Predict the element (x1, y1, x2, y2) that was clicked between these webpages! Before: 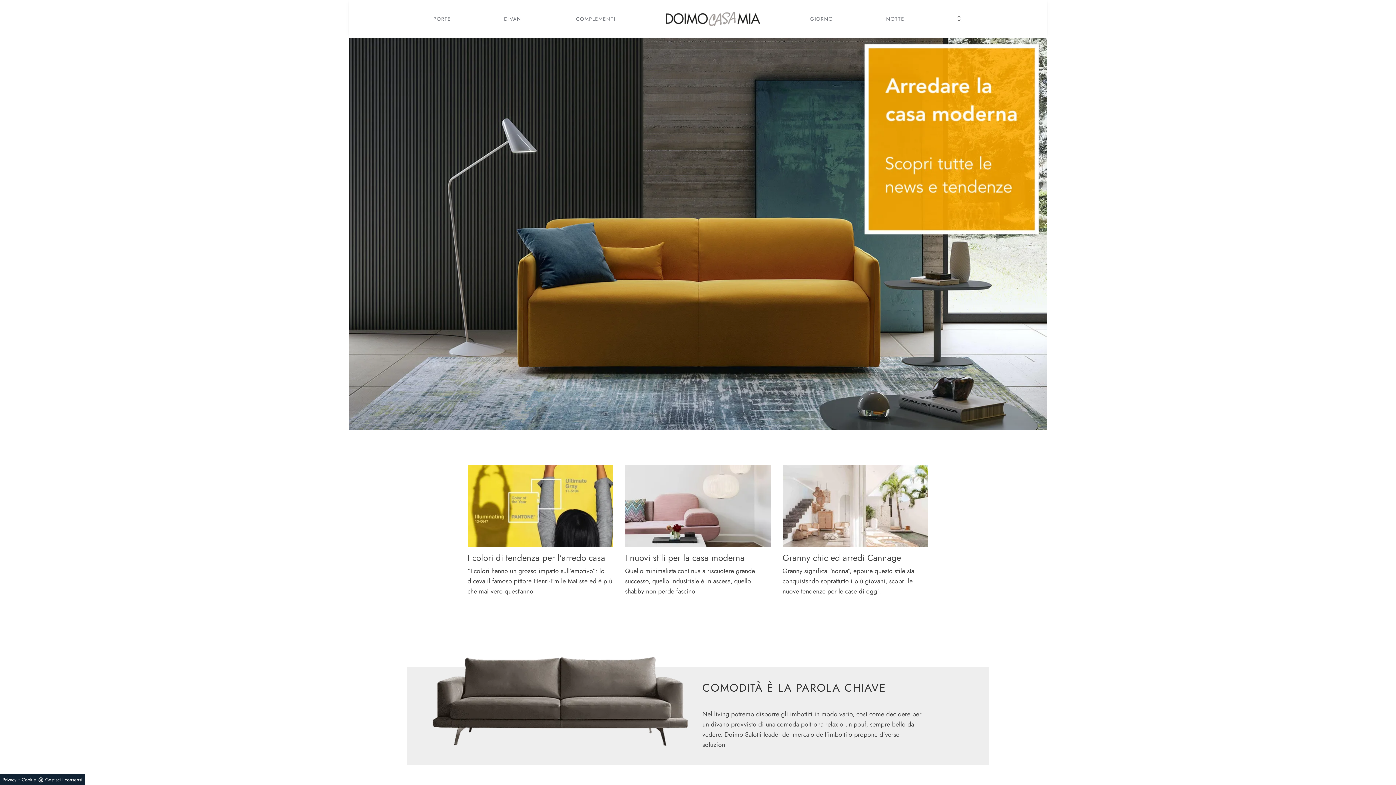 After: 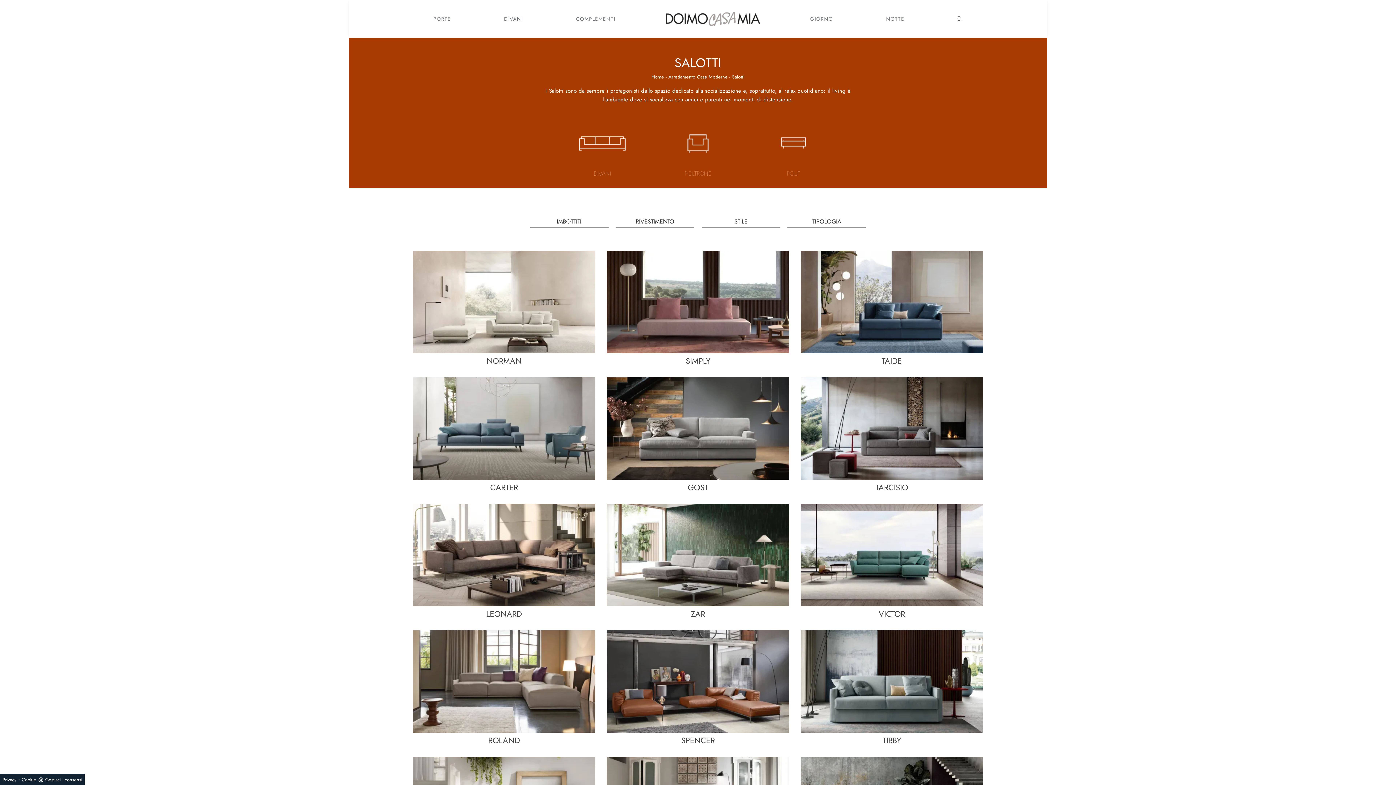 Action: bbox: (501, 12, 525, 25) label: DIVANI